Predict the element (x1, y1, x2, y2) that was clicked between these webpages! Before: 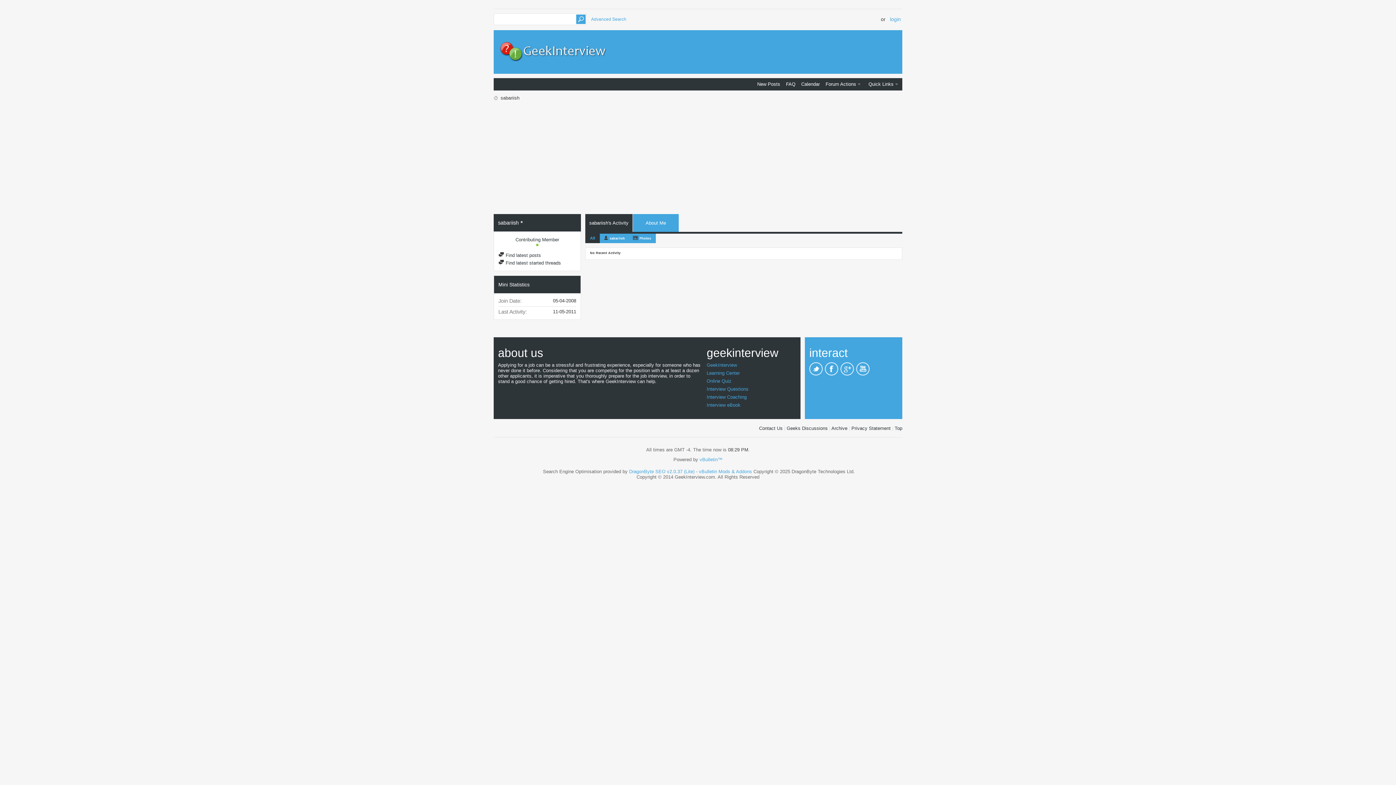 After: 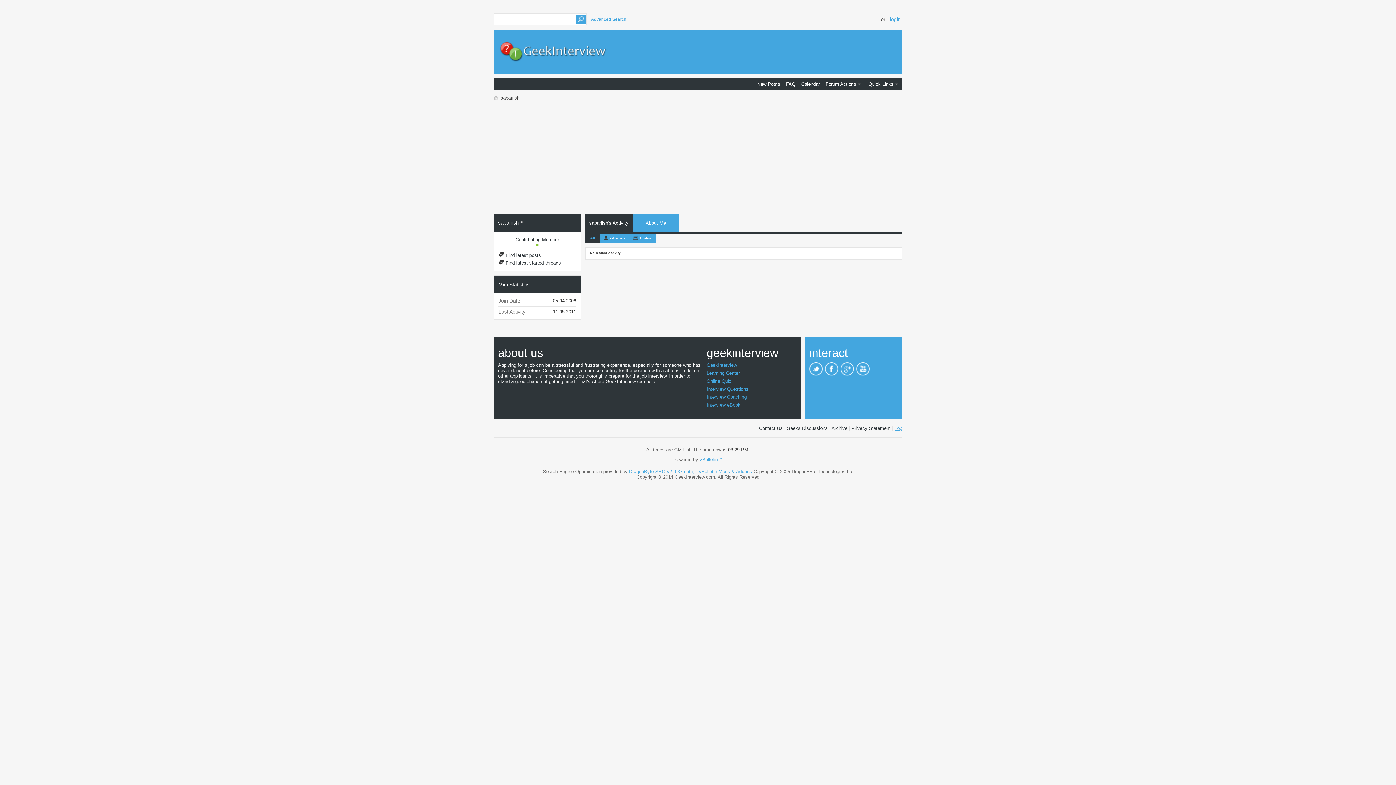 Action: bbox: (894, 425, 902, 431) label: Top